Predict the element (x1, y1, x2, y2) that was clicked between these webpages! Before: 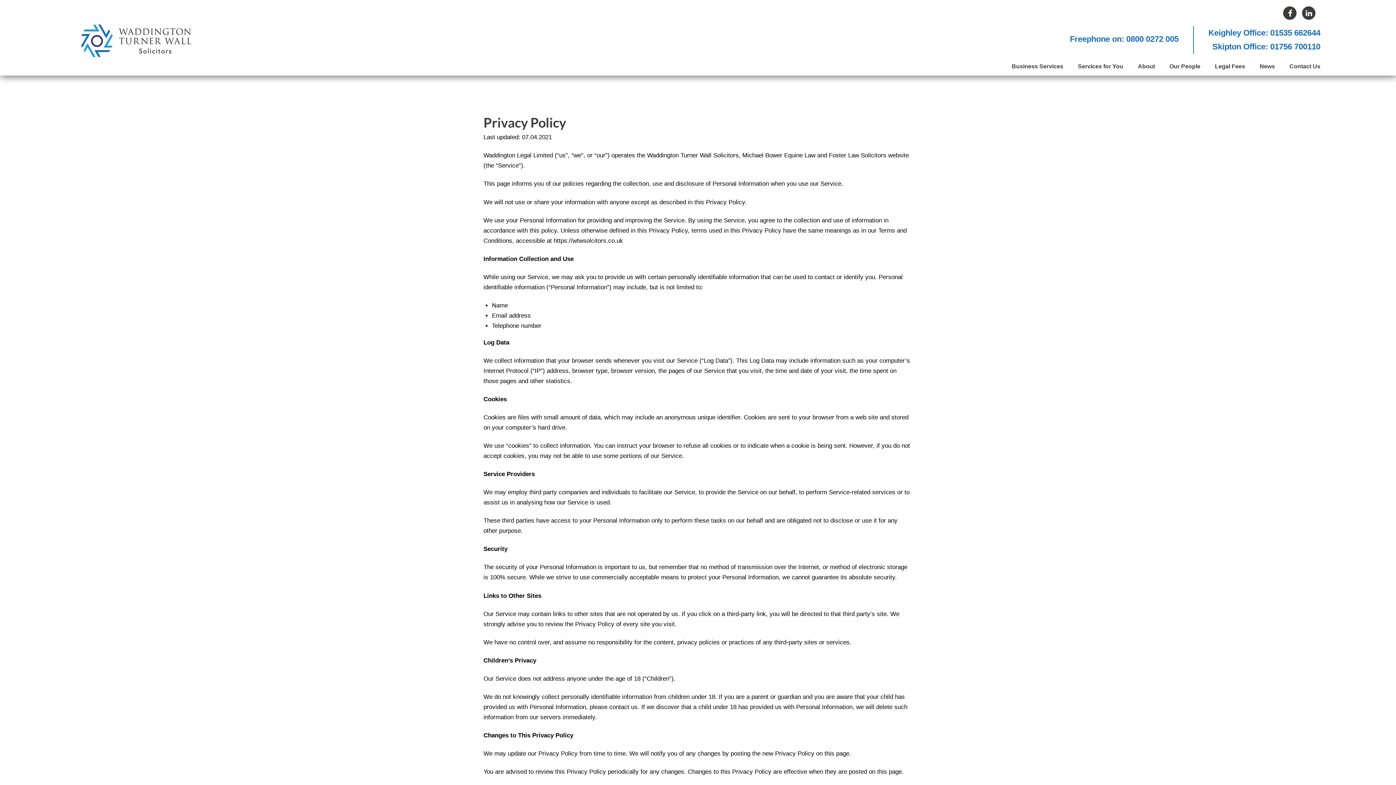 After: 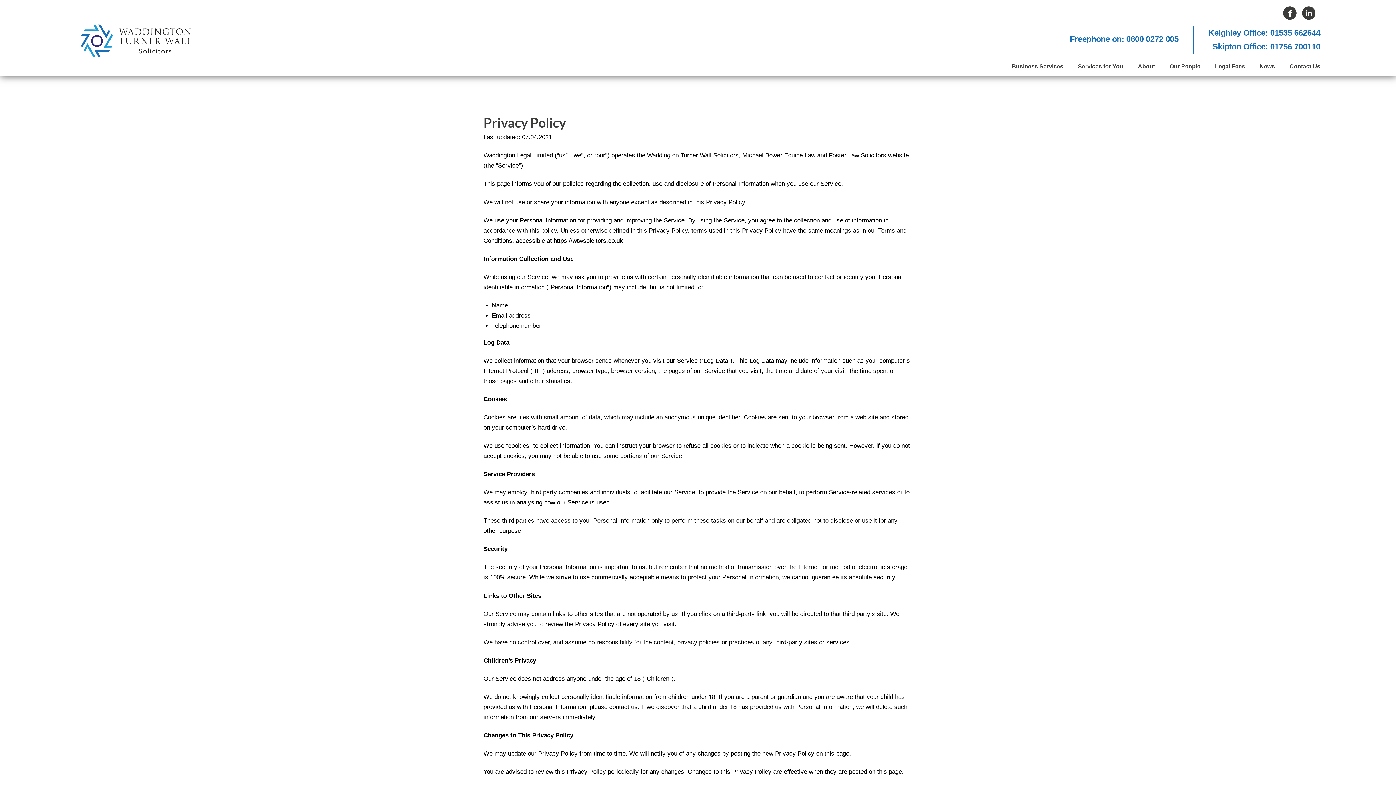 Action: bbox: (1301, 8, 1320, 16)